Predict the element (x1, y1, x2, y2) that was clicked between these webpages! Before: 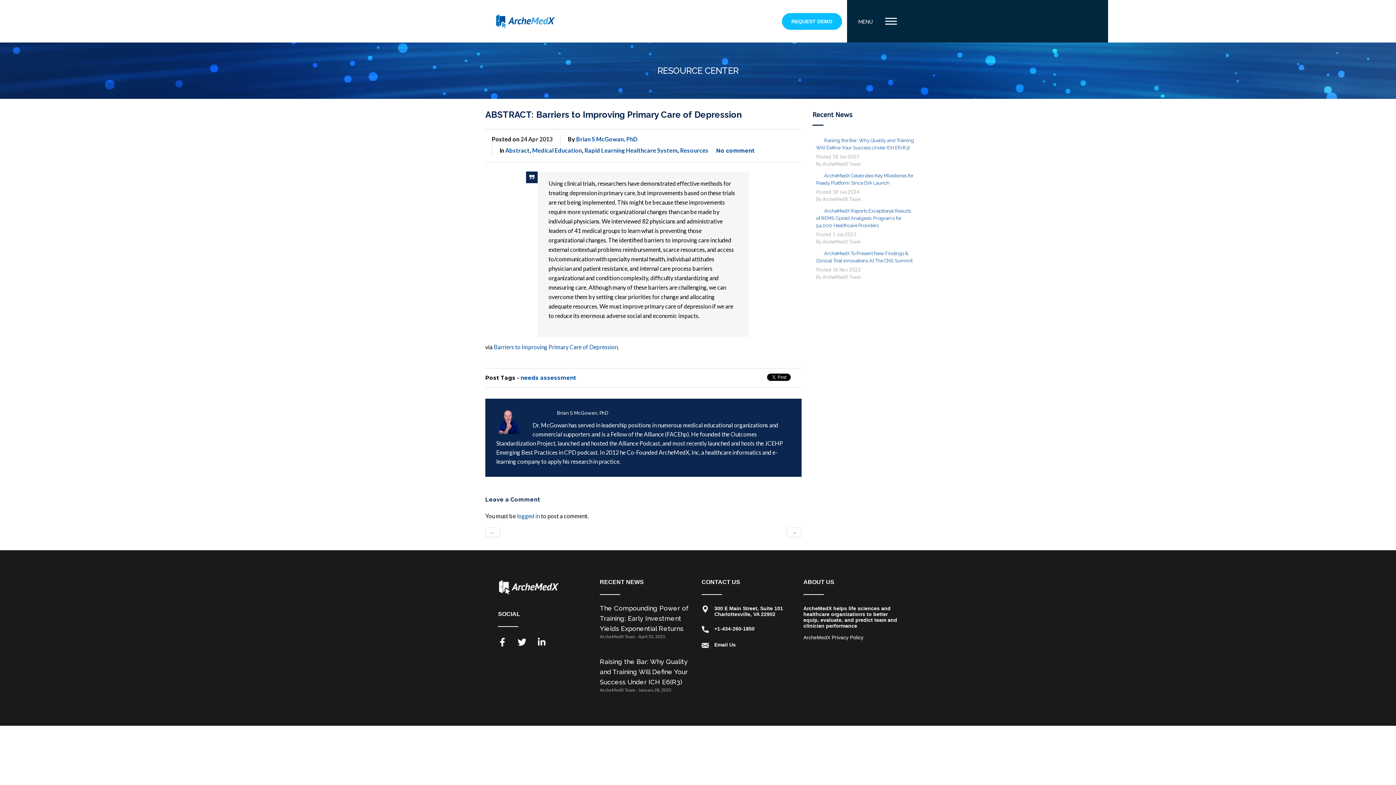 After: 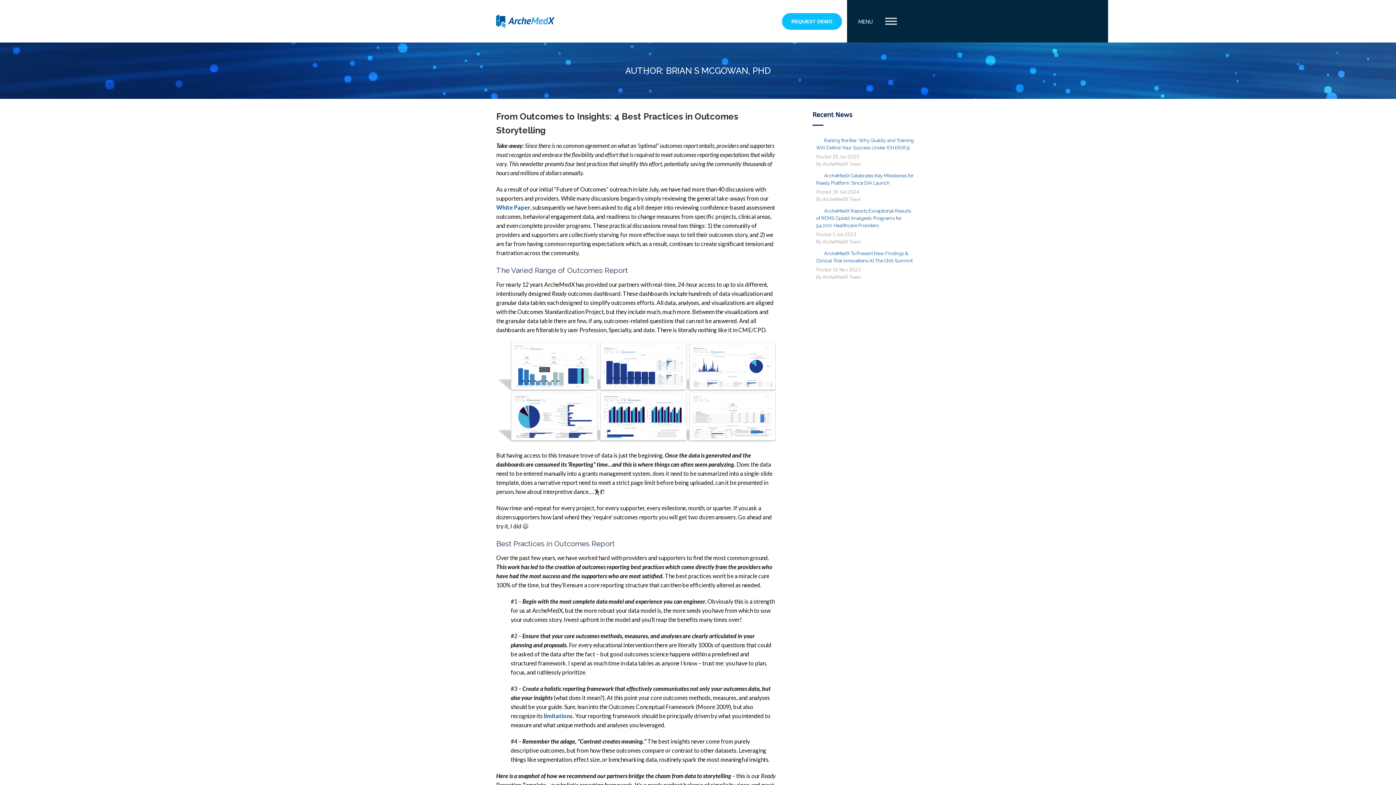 Action: label: Brian S McGowan, PhD bbox: (576, 135, 637, 142)